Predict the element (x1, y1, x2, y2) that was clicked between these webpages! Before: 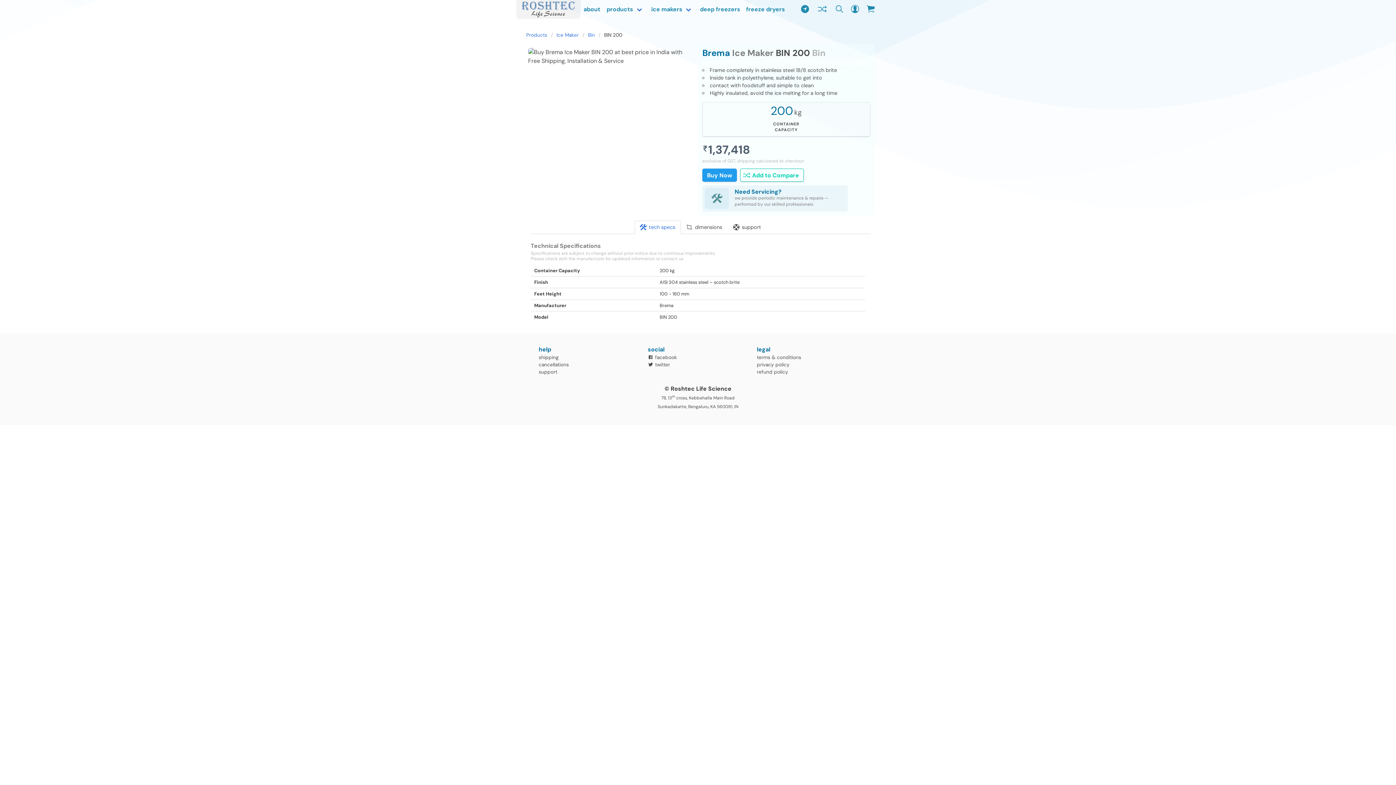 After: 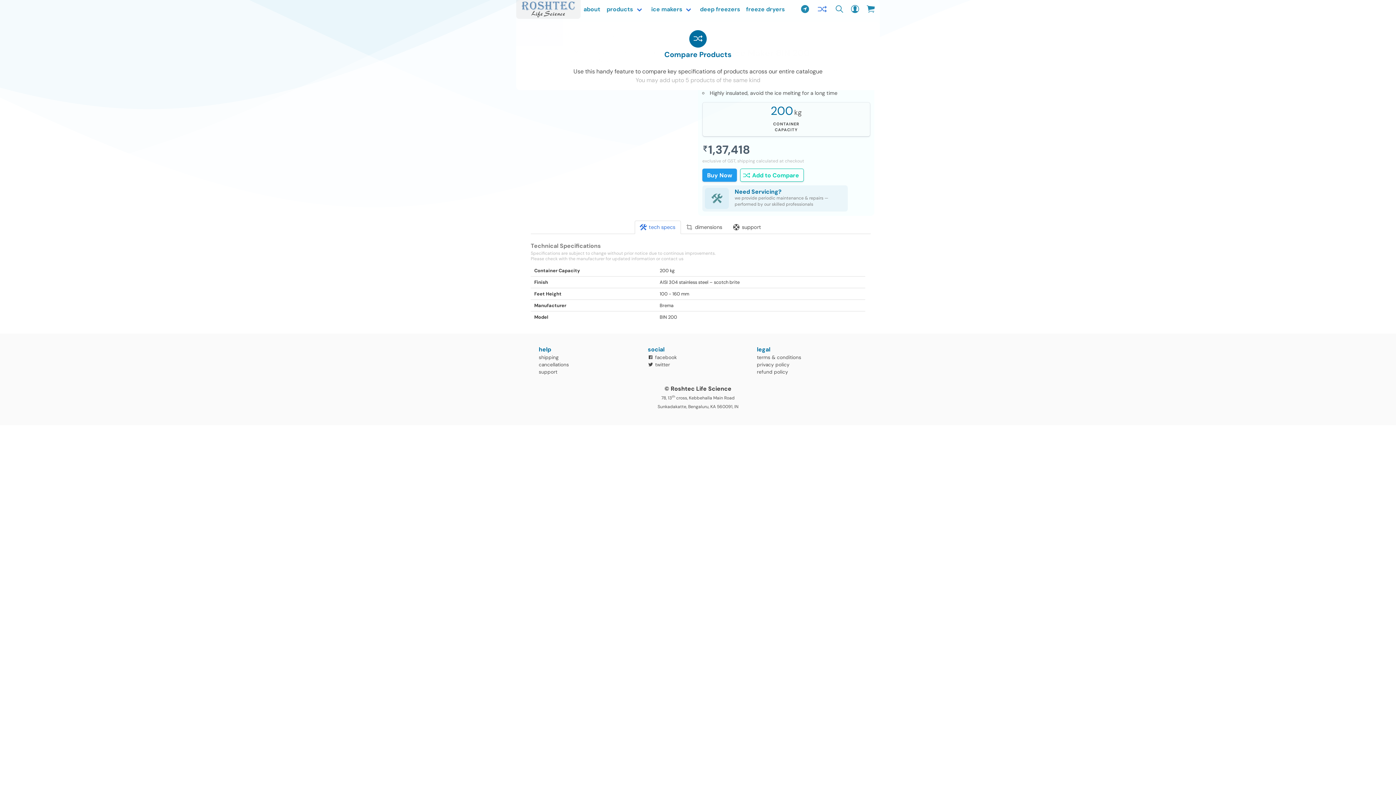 Action: bbox: (813, 0, 831, 18)